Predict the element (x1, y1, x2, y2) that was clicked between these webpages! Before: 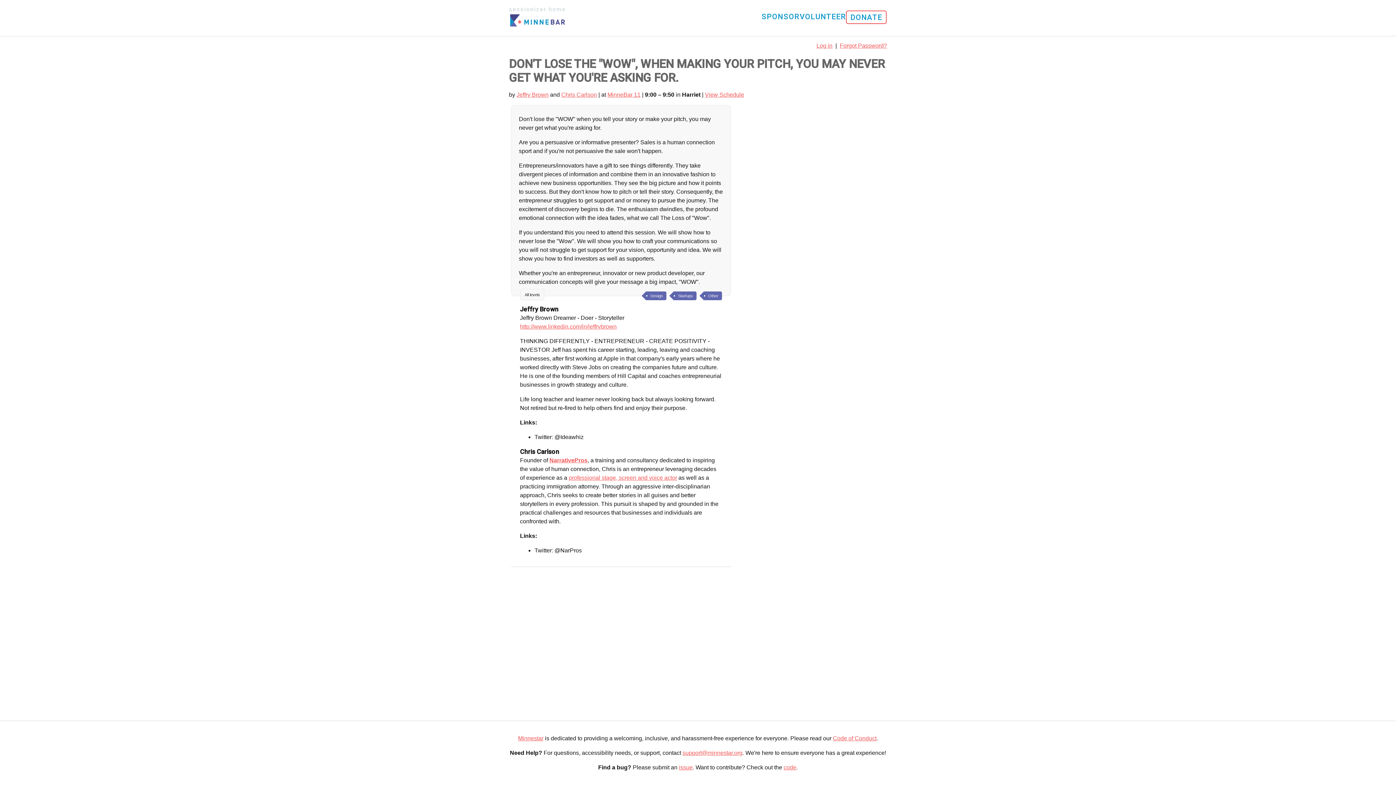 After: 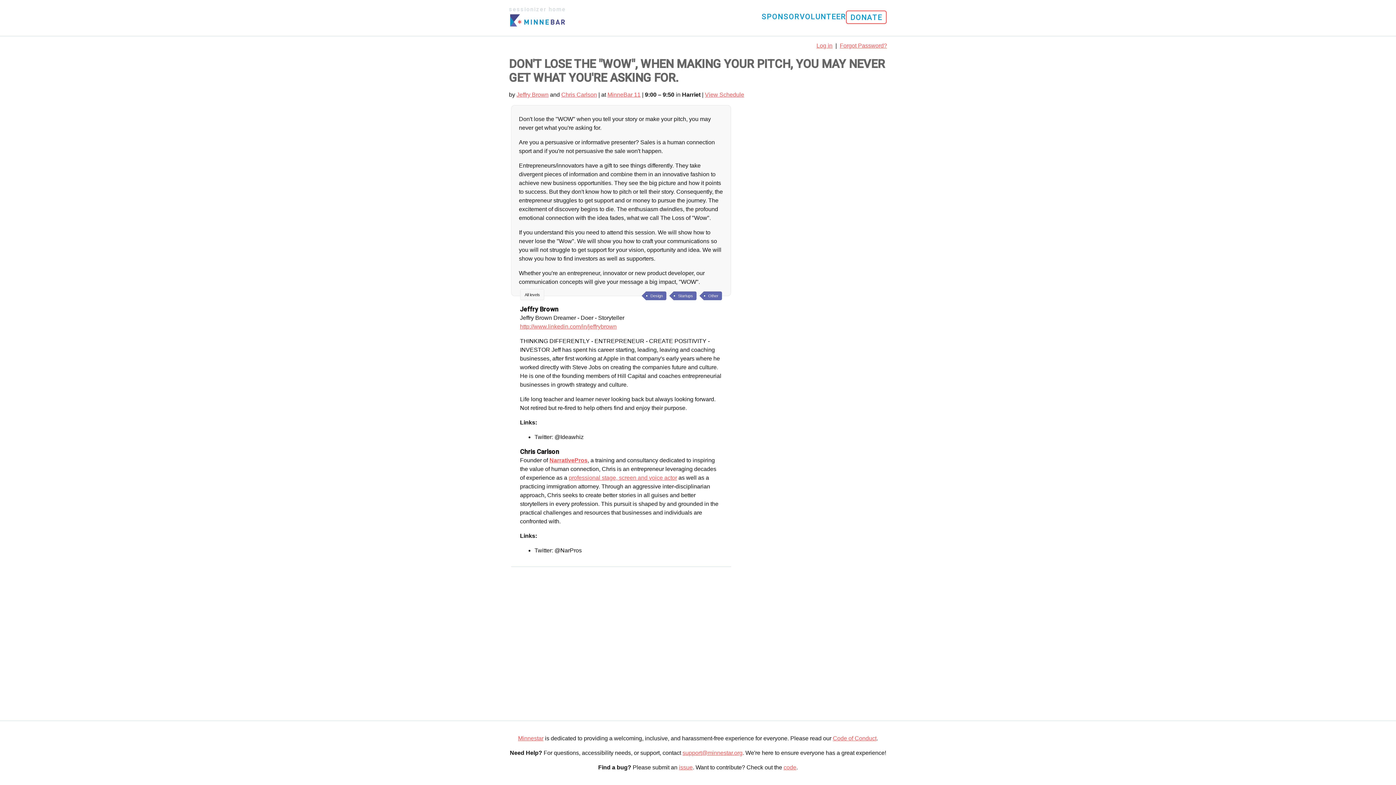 Action: label: support@minnestar.org bbox: (682, 750, 742, 756)